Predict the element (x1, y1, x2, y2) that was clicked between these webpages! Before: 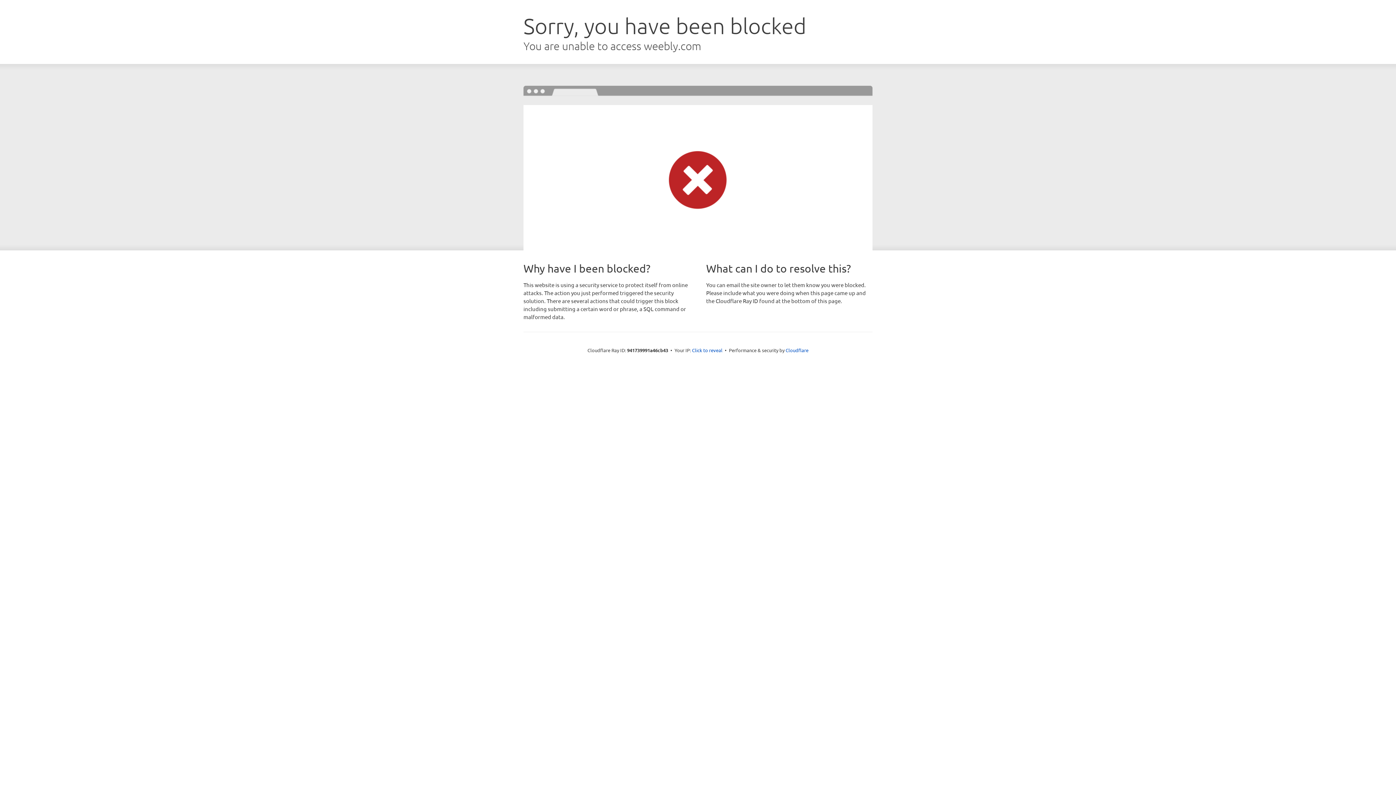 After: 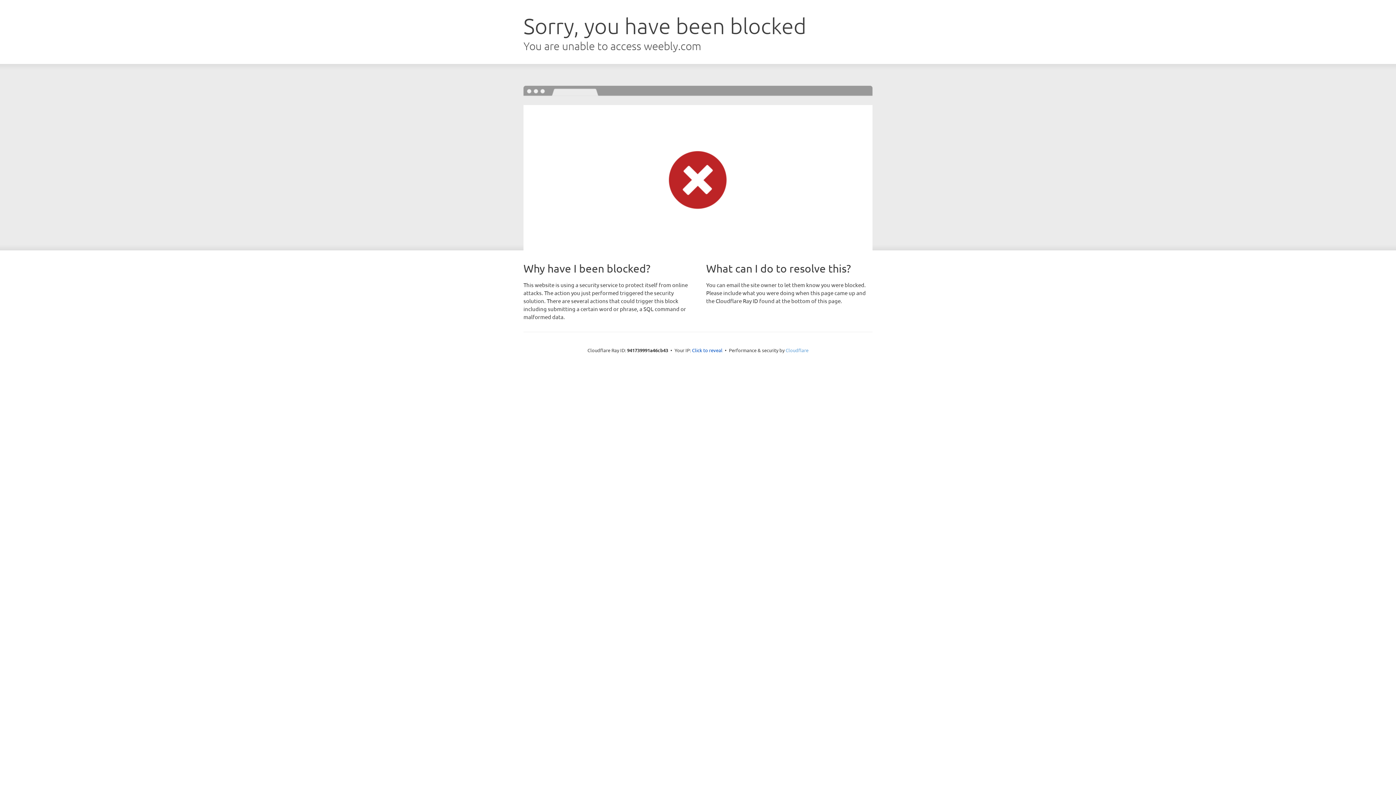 Action: bbox: (785, 347, 808, 353) label: Cloudflare